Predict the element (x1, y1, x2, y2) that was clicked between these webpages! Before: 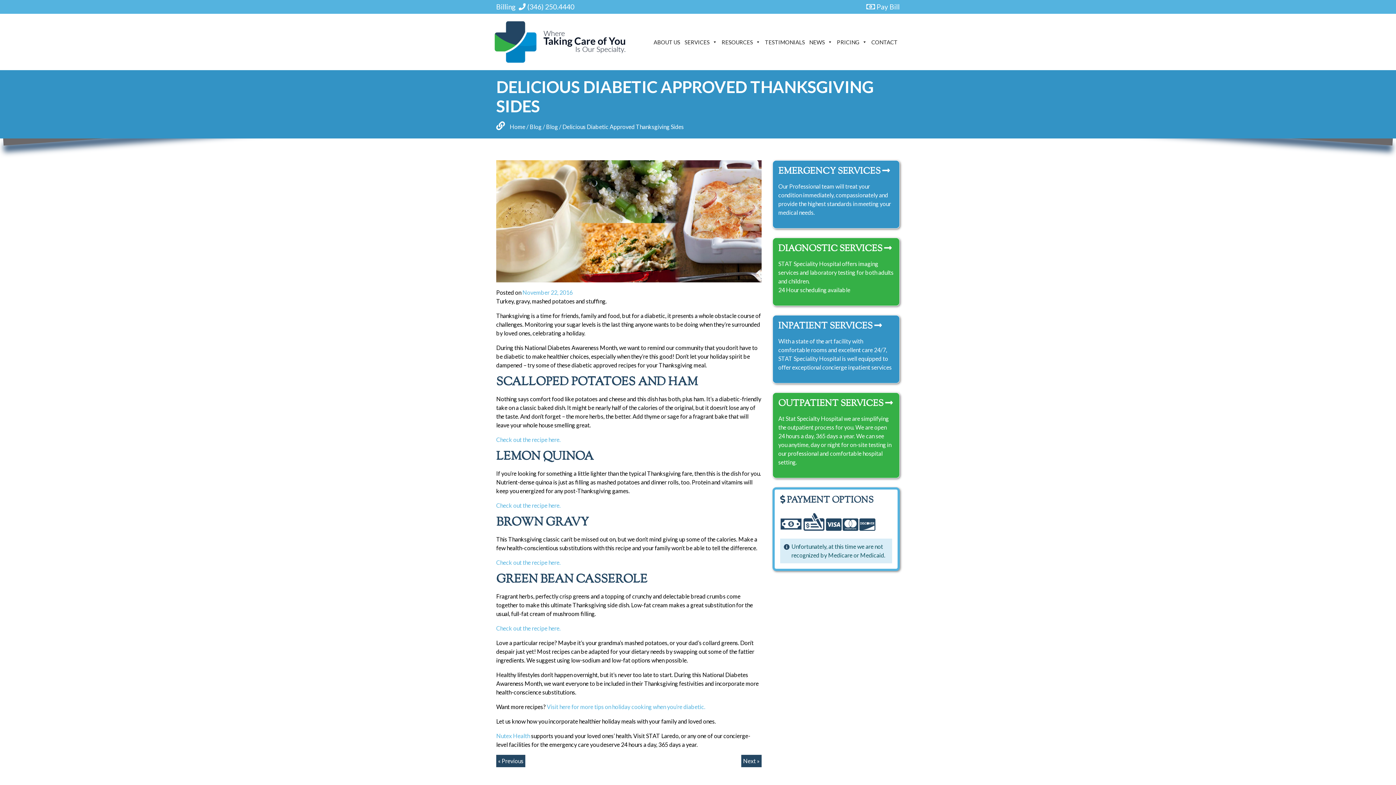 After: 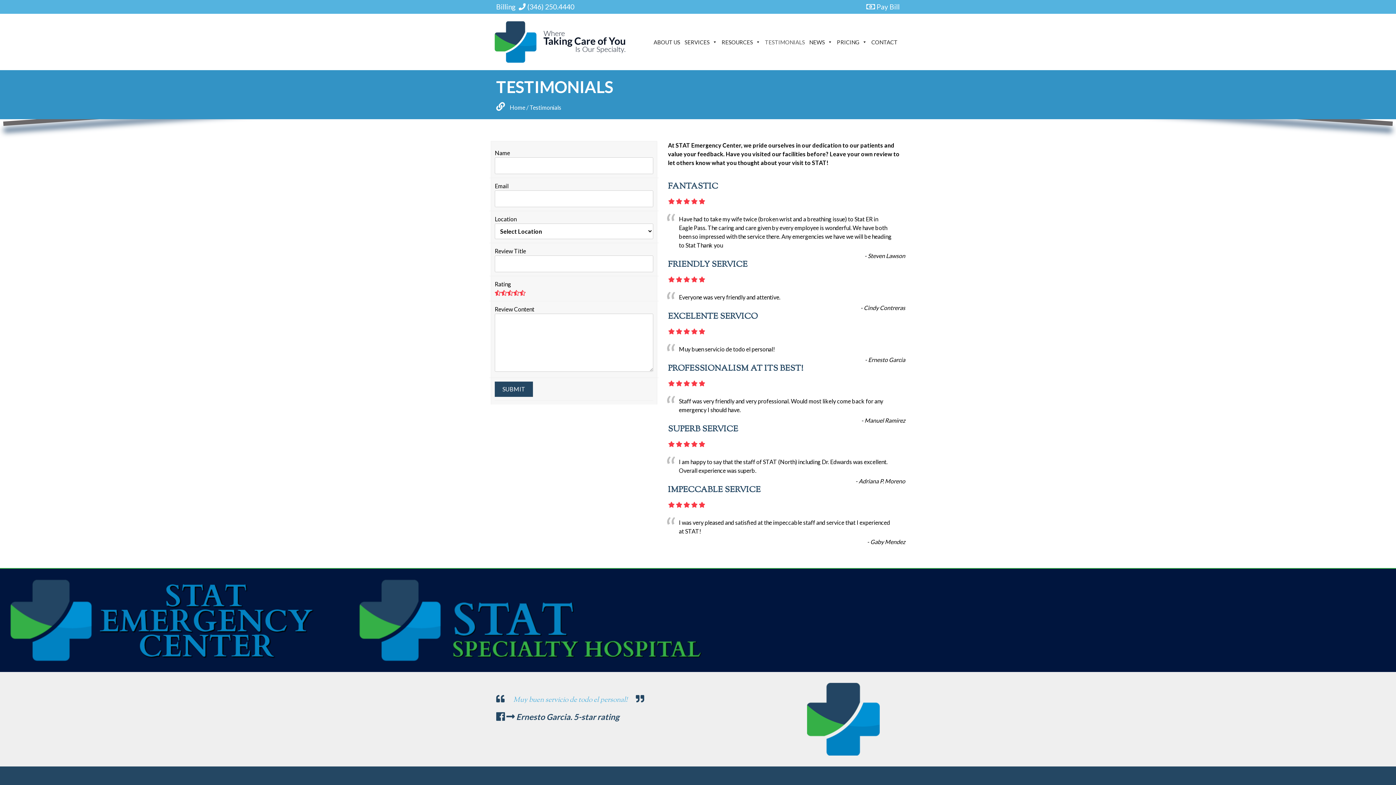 Action: bbox: (762, 31, 807, 52) label: TESTIMONIALS